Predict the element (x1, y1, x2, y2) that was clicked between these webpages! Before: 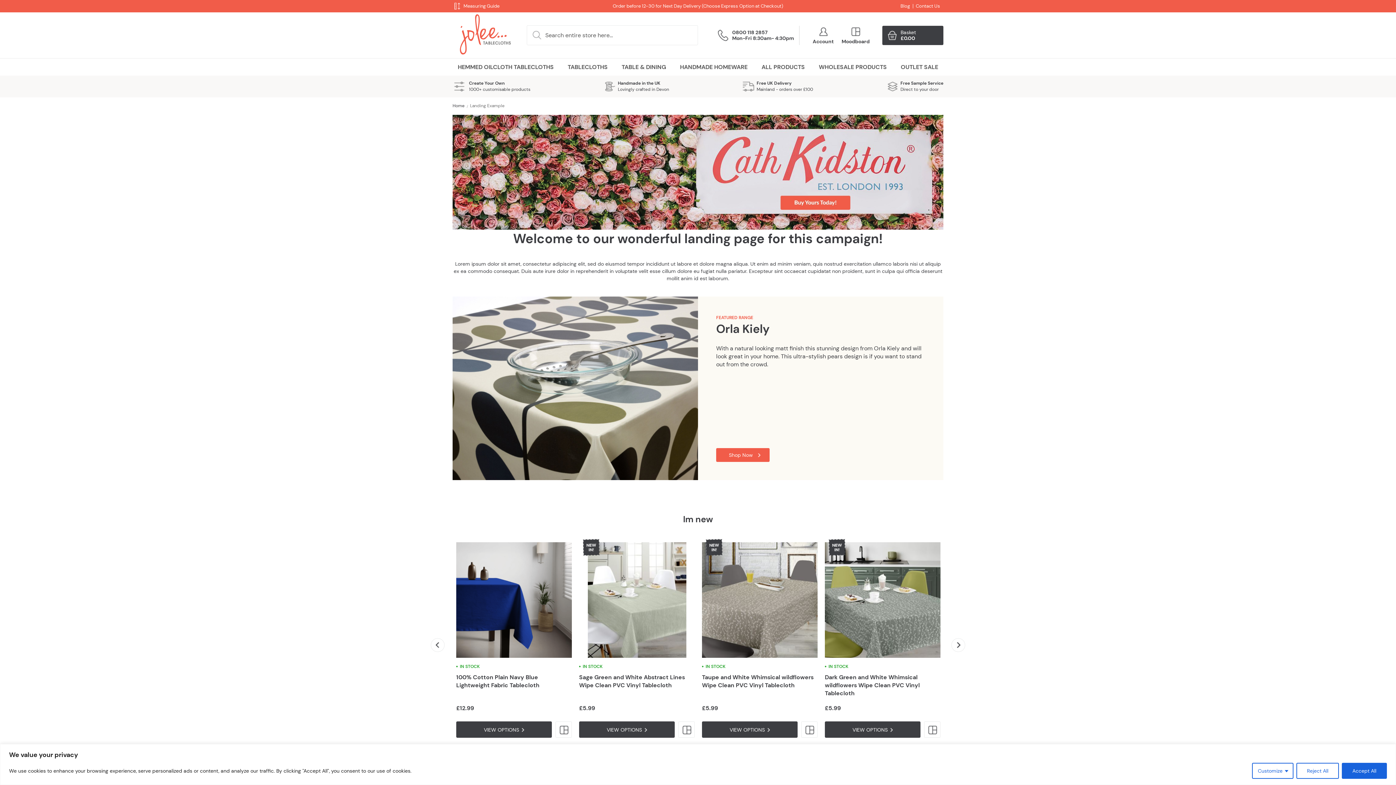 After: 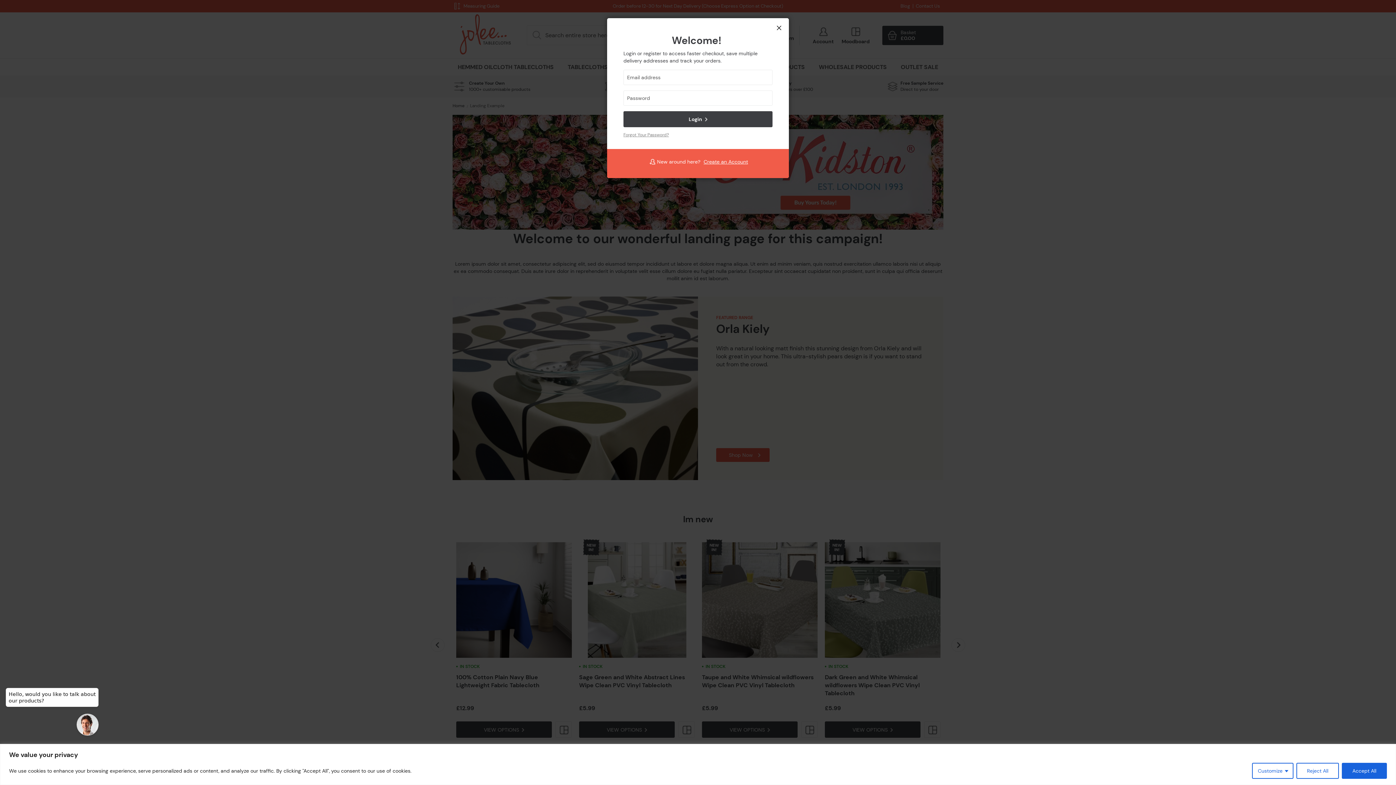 Action: label: Account bbox: (811, 25, 835, 45)